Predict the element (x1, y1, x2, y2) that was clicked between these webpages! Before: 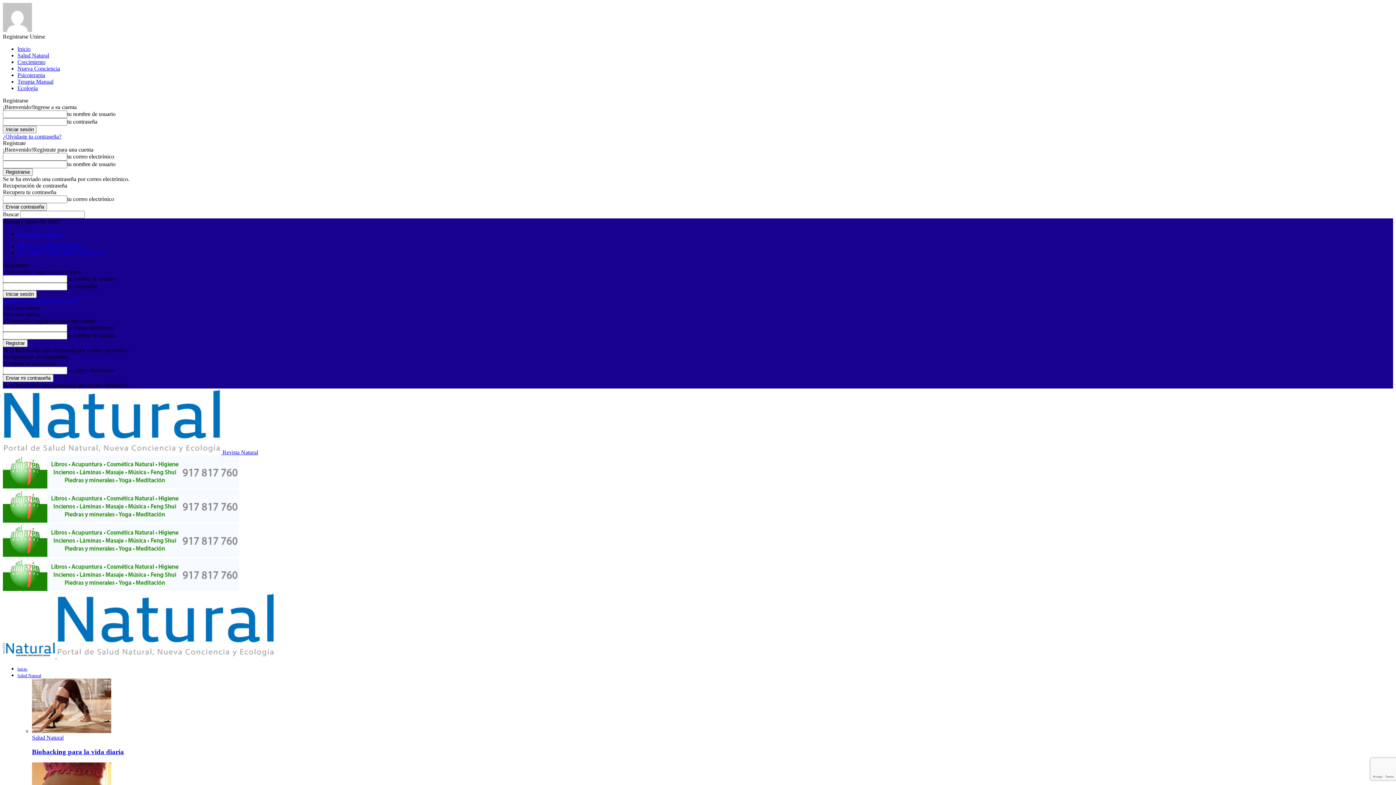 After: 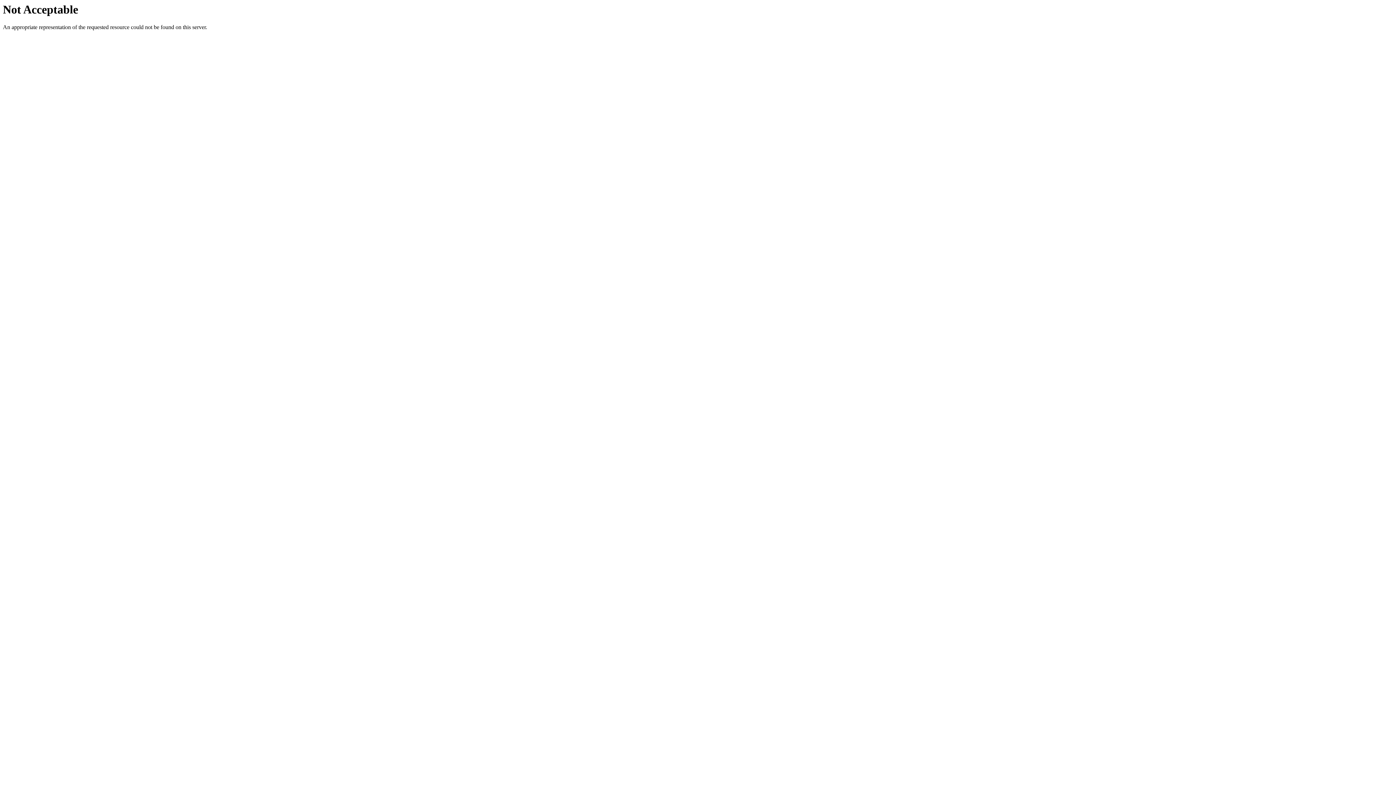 Action: bbox: (2, 586, 239, 592)